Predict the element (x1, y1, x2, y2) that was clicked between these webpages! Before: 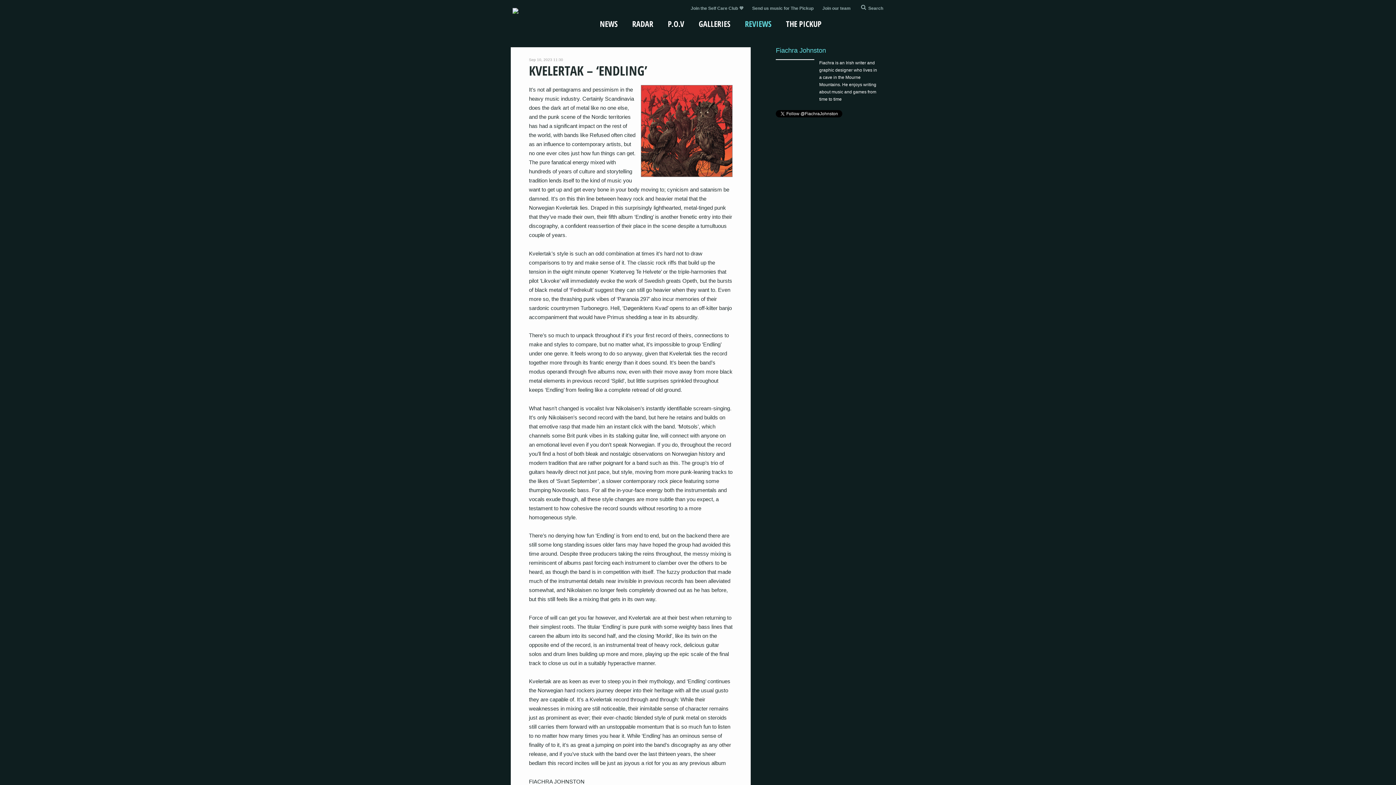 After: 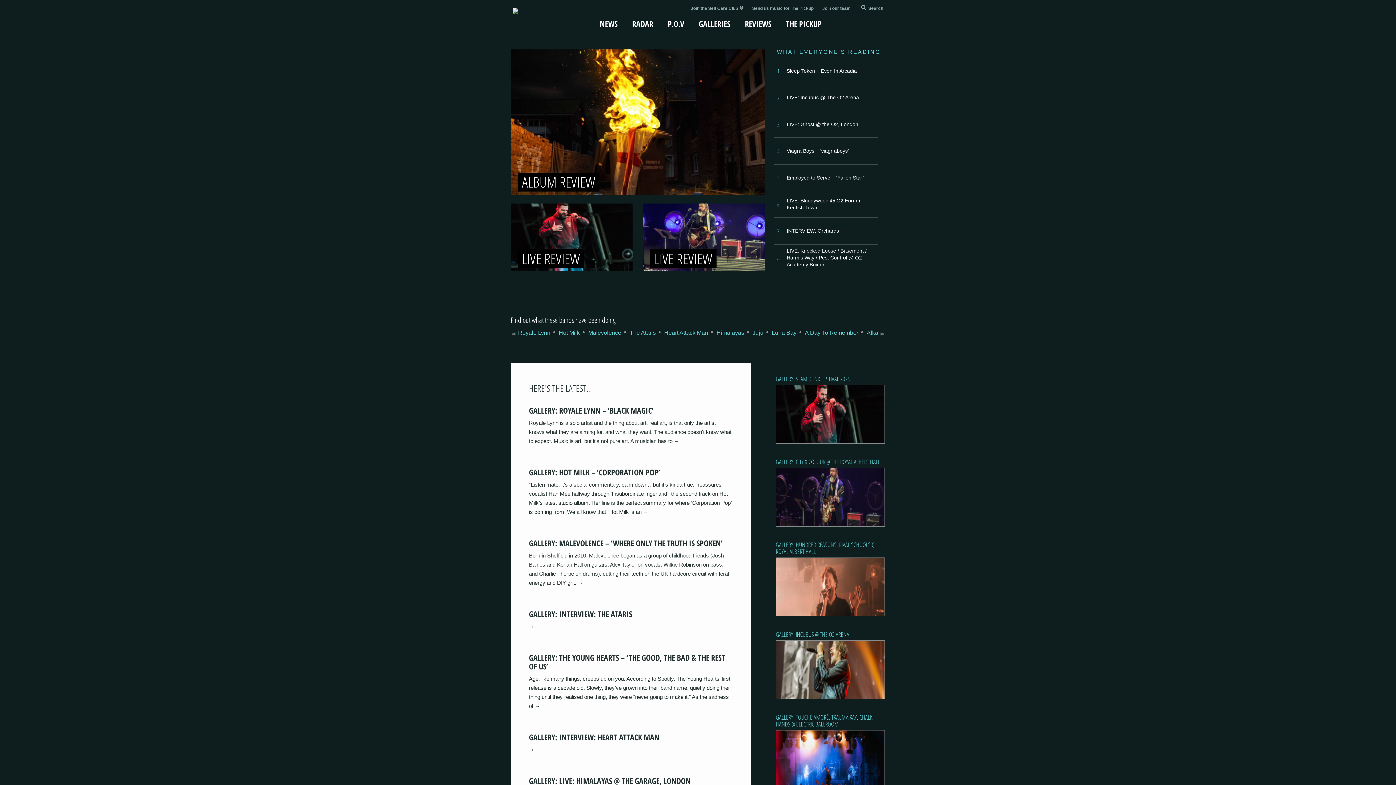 Action: bbox: (512, 8, 518, 14)